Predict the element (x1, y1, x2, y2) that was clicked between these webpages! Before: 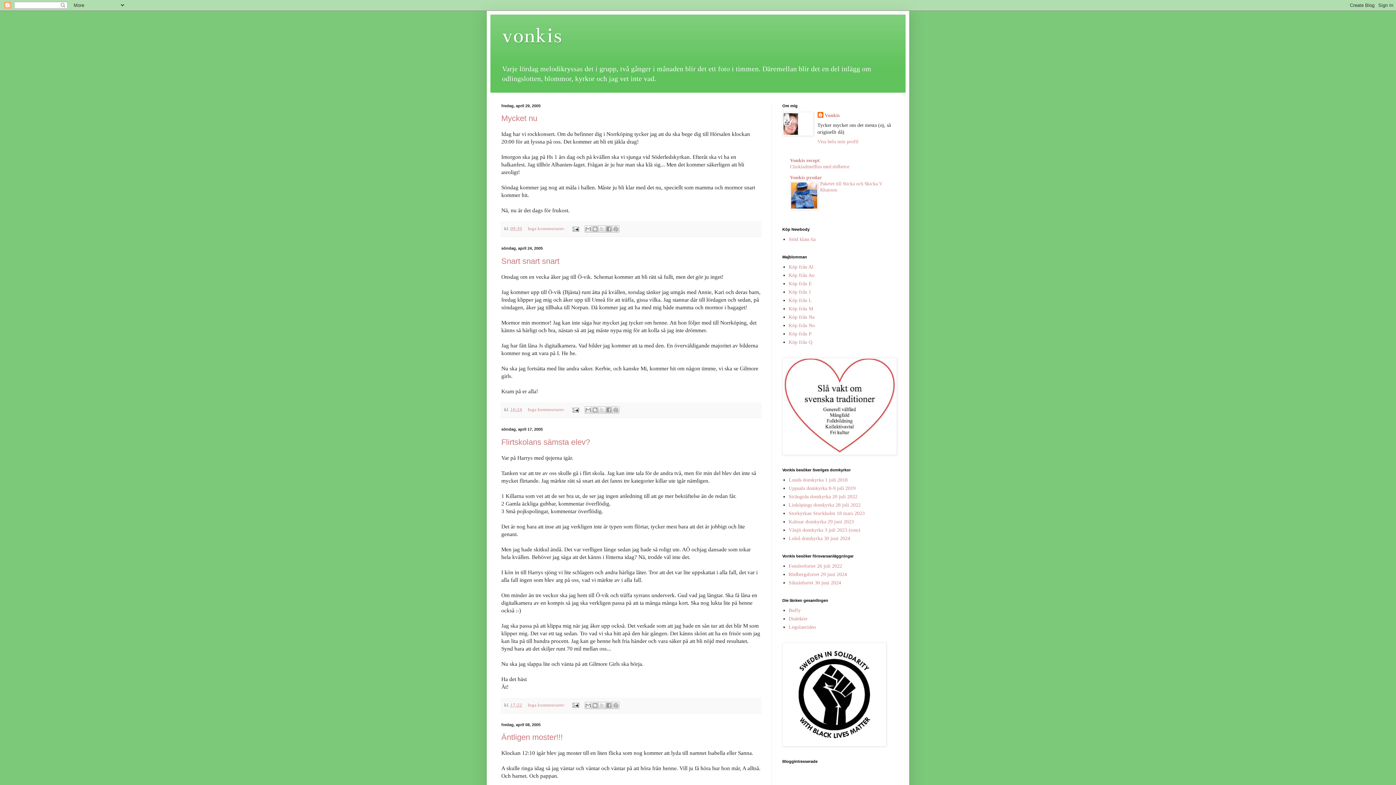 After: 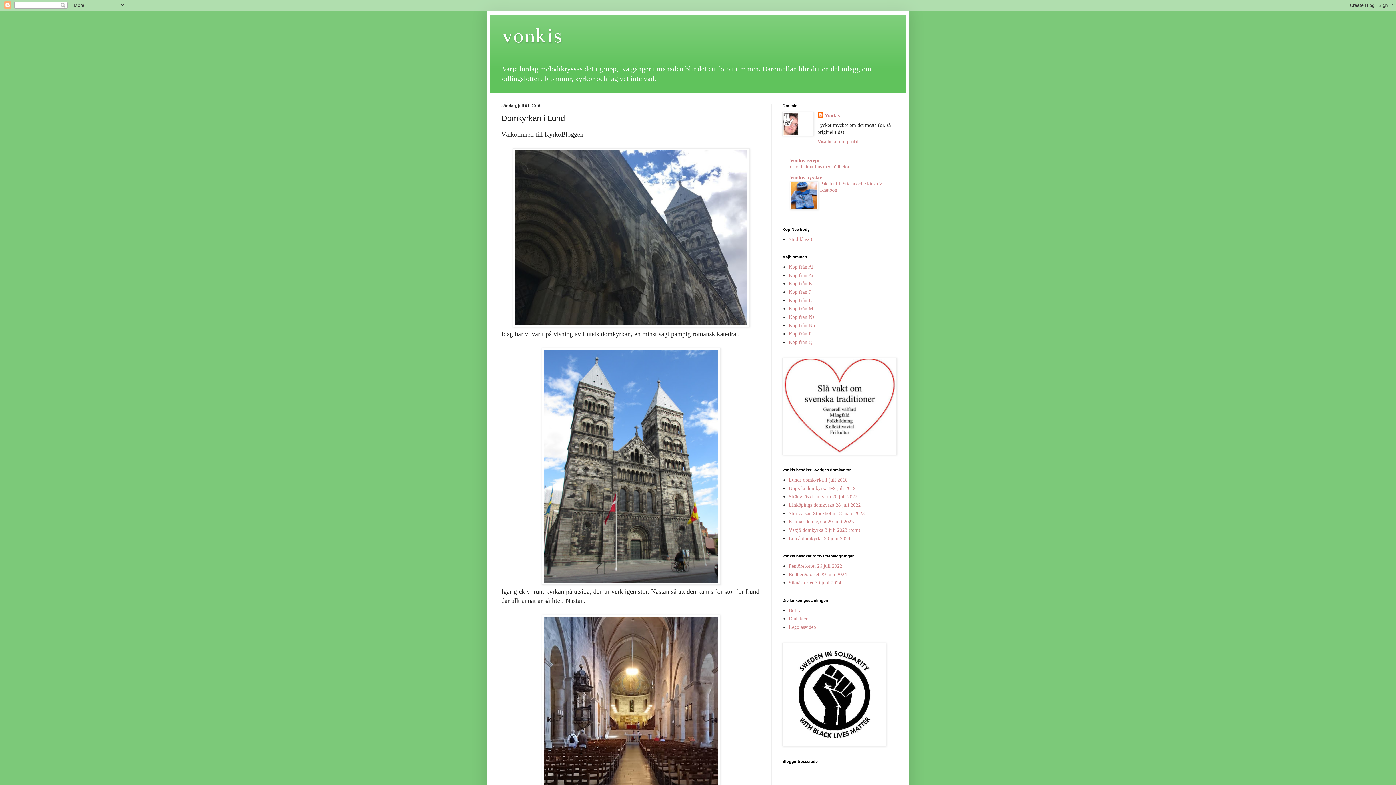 Action: label: Lunds domkyrka 1 juli 2018 bbox: (788, 477, 847, 483)